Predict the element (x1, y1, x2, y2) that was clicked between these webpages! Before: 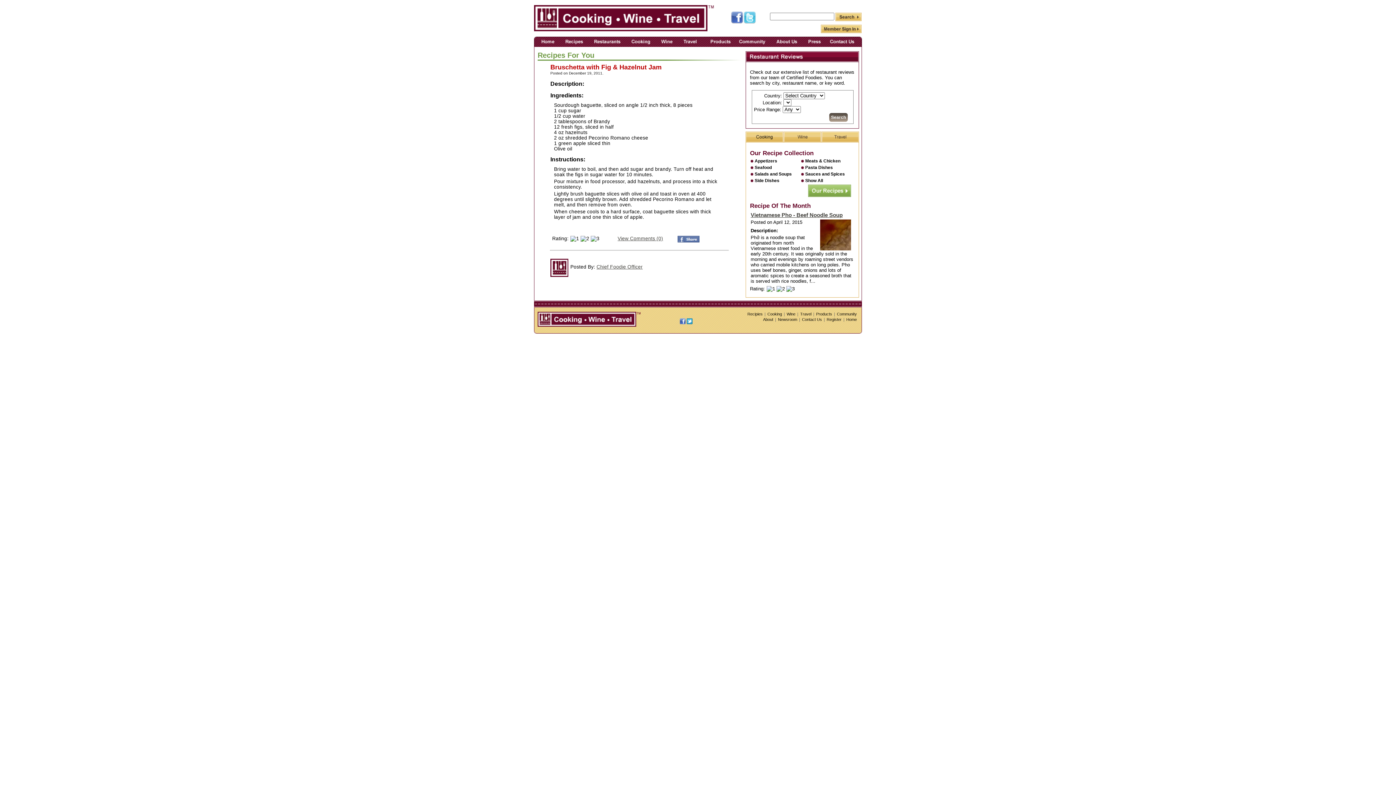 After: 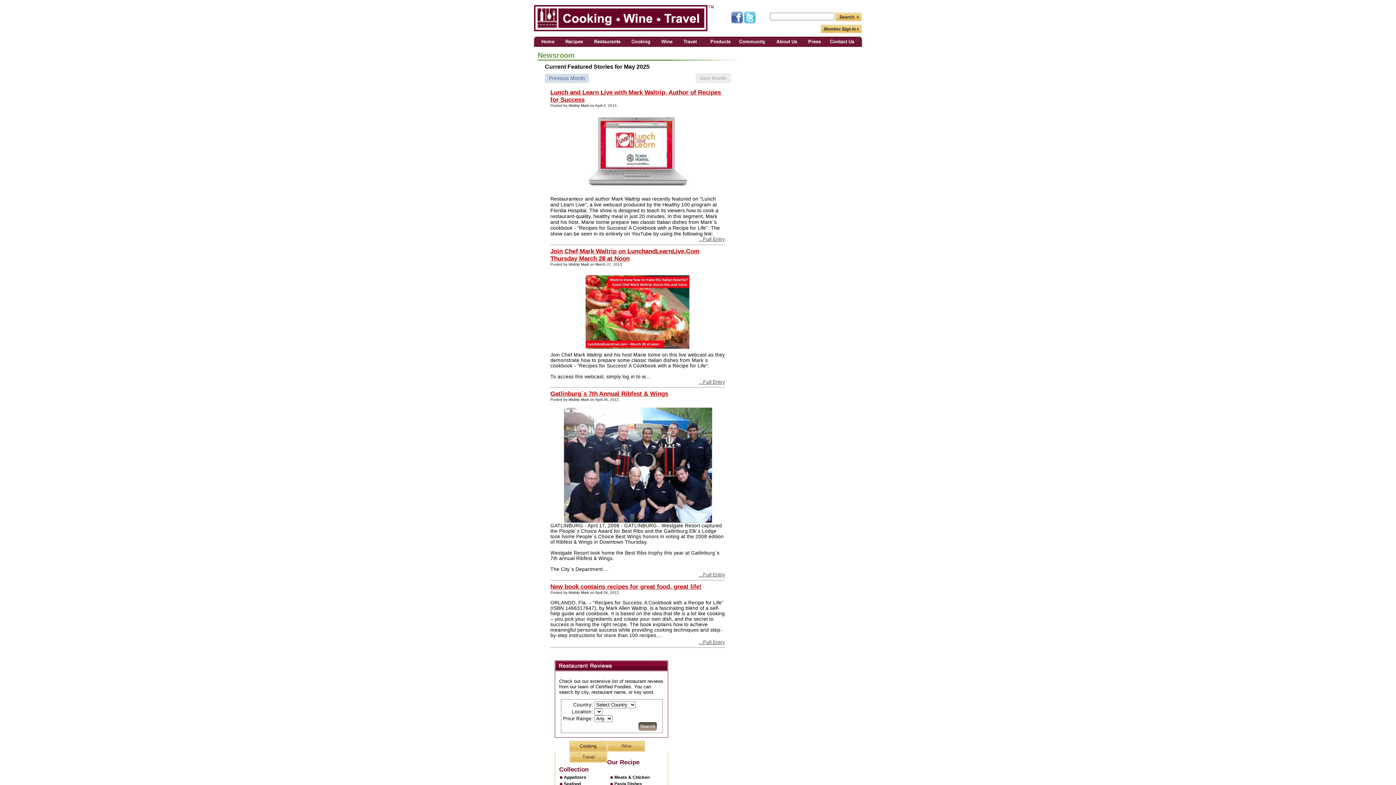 Action: bbox: (802, 36, 827, 46)